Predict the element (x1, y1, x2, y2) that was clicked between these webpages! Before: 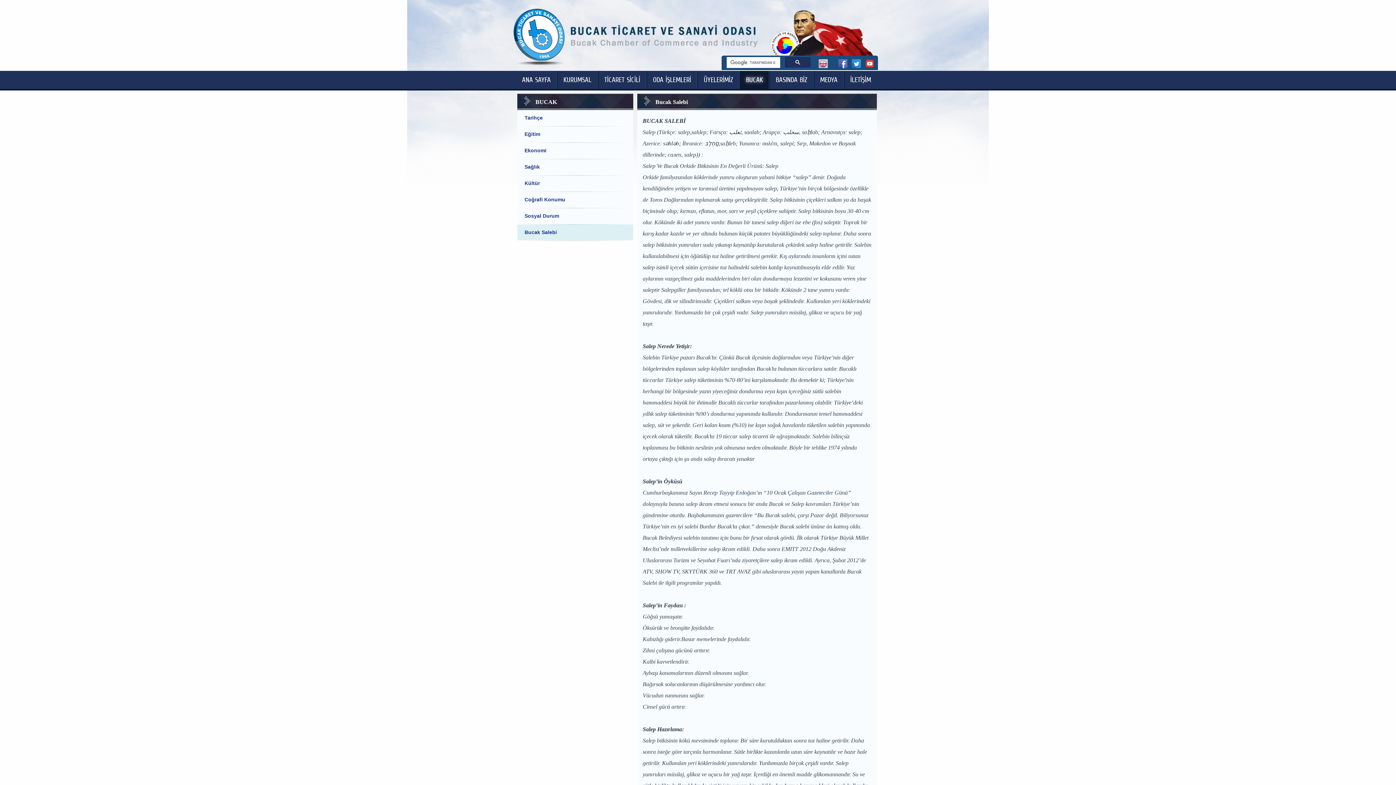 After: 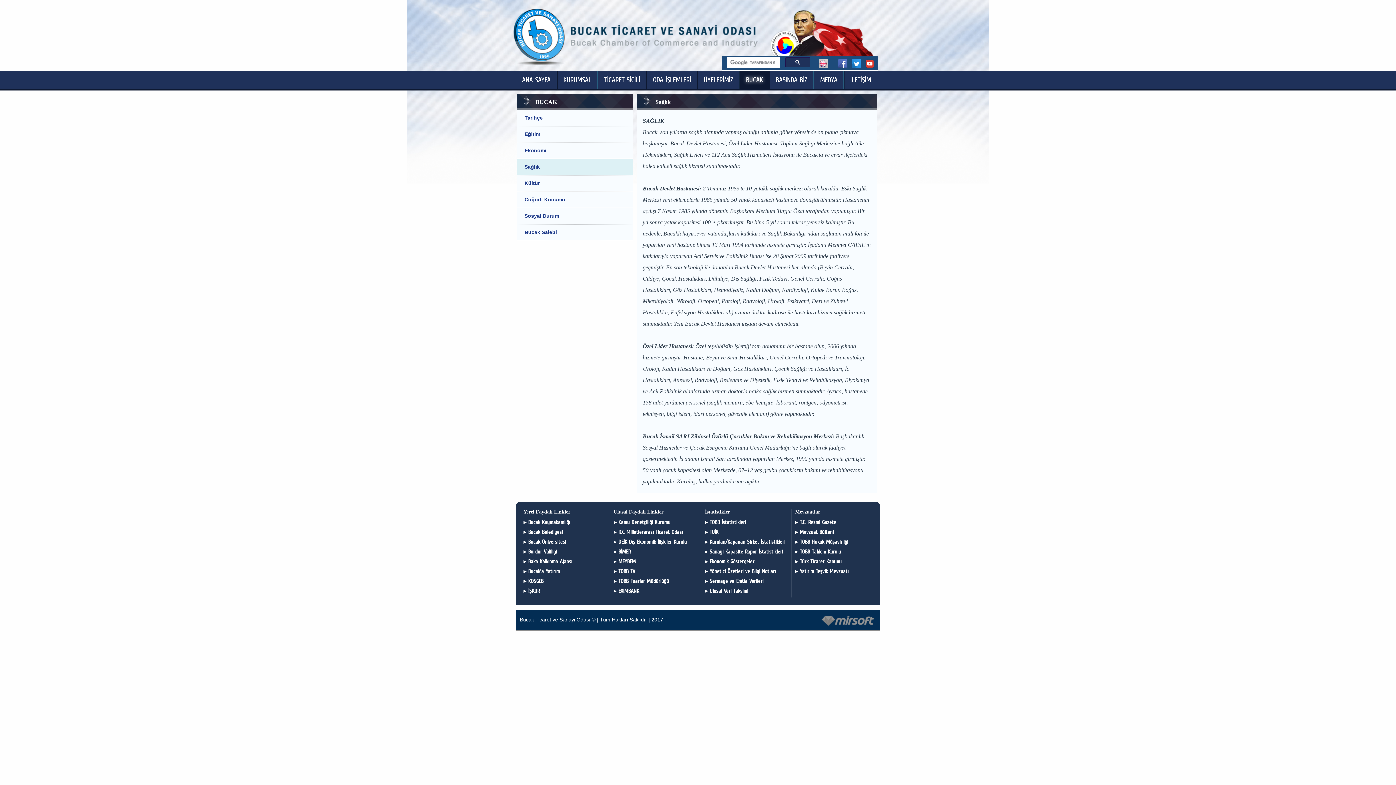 Action: label: Sağlık bbox: (517, 159, 633, 174)